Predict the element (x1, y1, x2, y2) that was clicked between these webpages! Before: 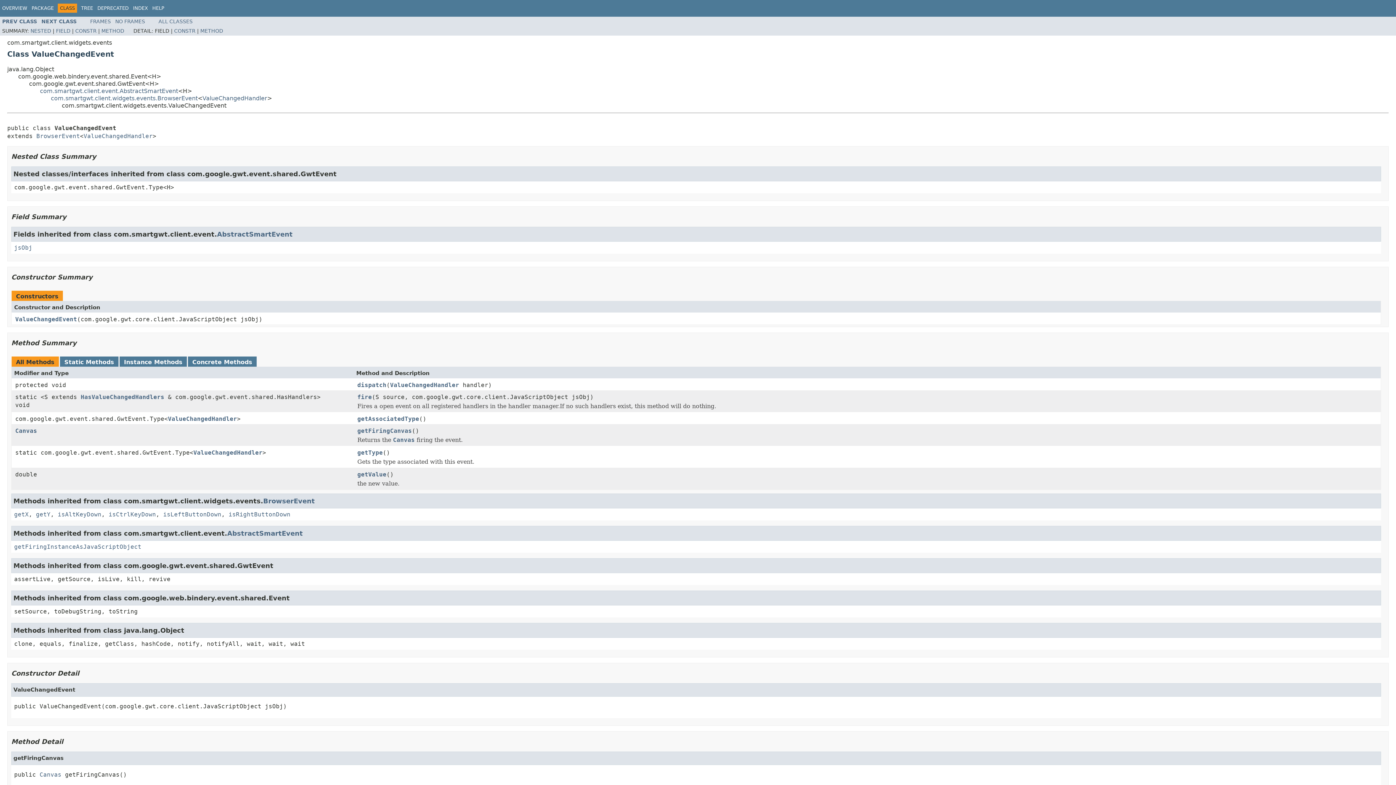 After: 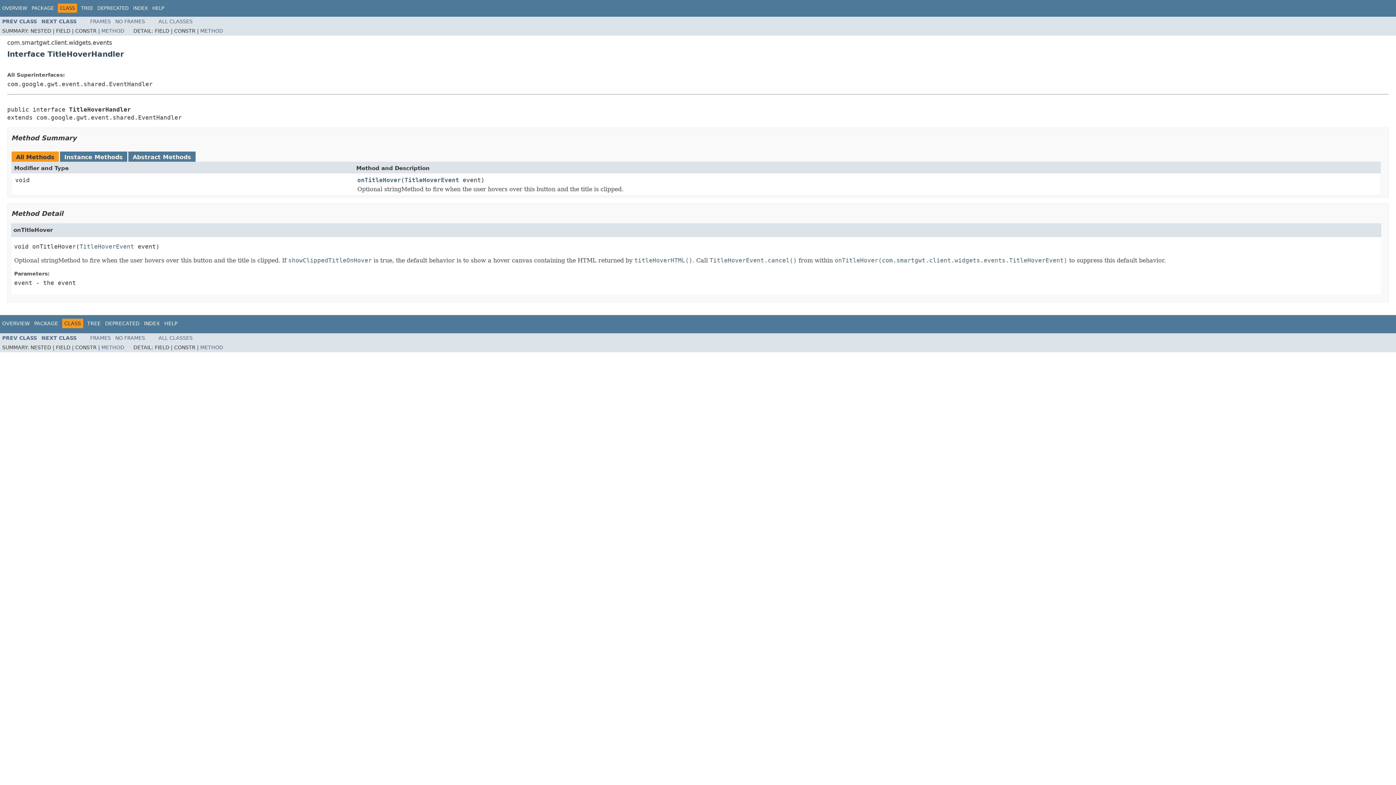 Action: bbox: (2, 18, 37, 24) label: PREV CLASS